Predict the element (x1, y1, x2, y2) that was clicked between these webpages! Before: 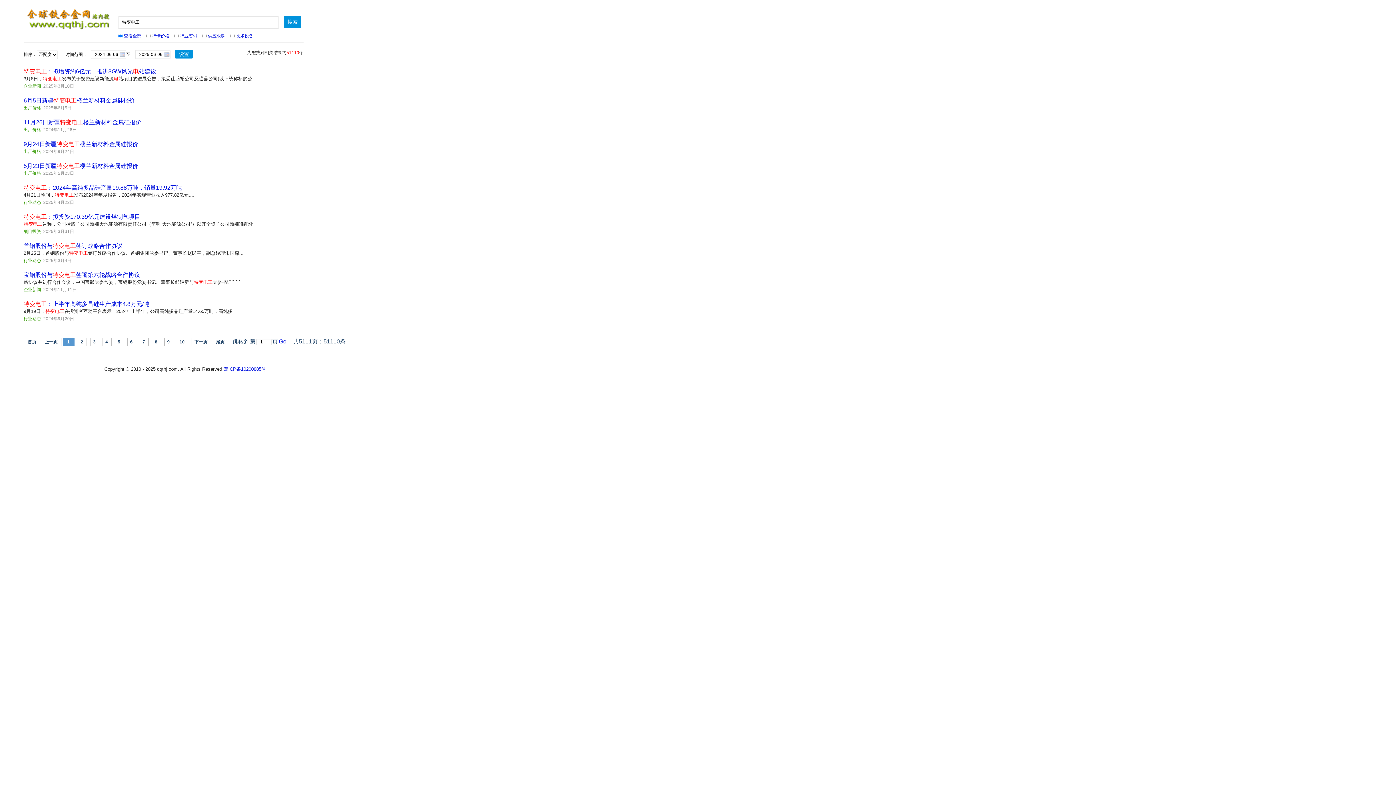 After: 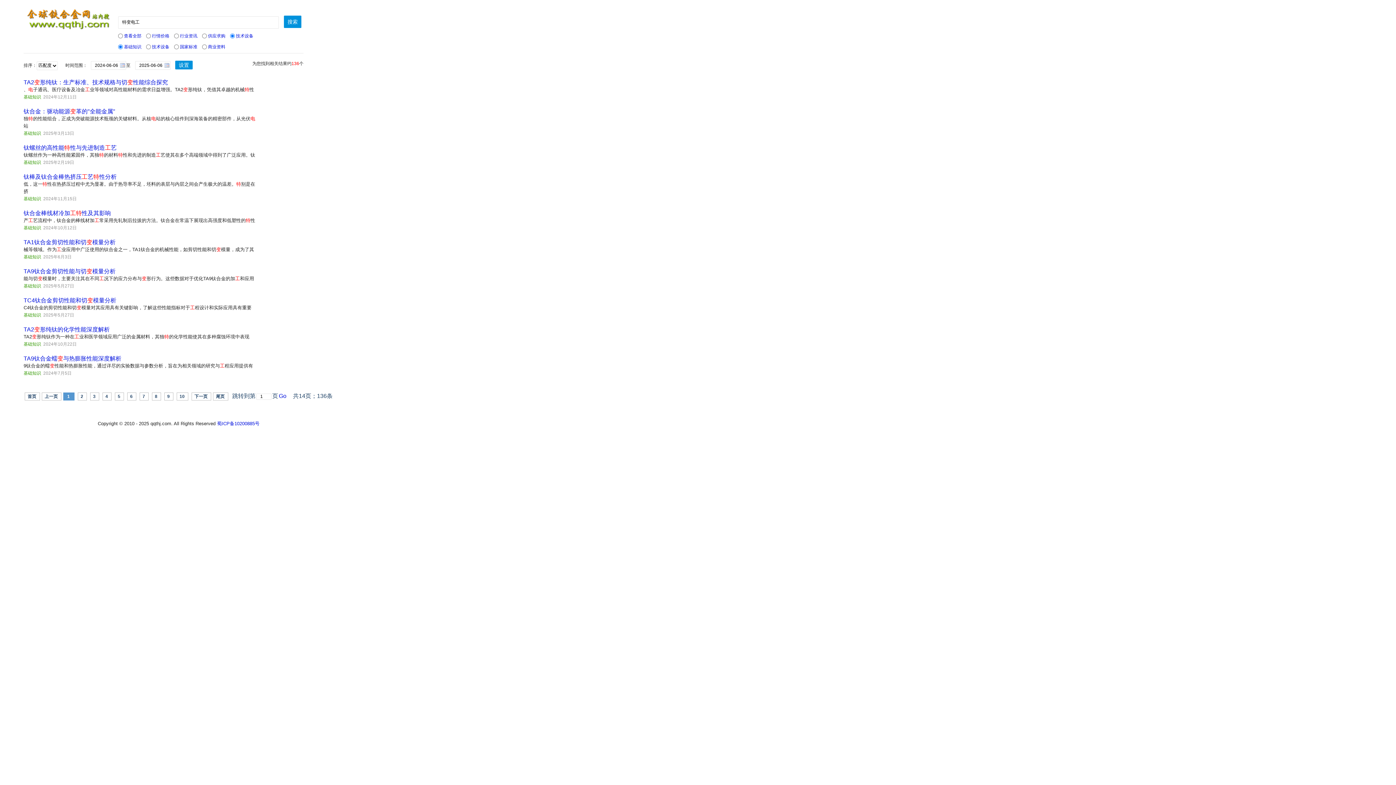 Action: label: 技术设备 bbox: (226, 33, 253, 38)